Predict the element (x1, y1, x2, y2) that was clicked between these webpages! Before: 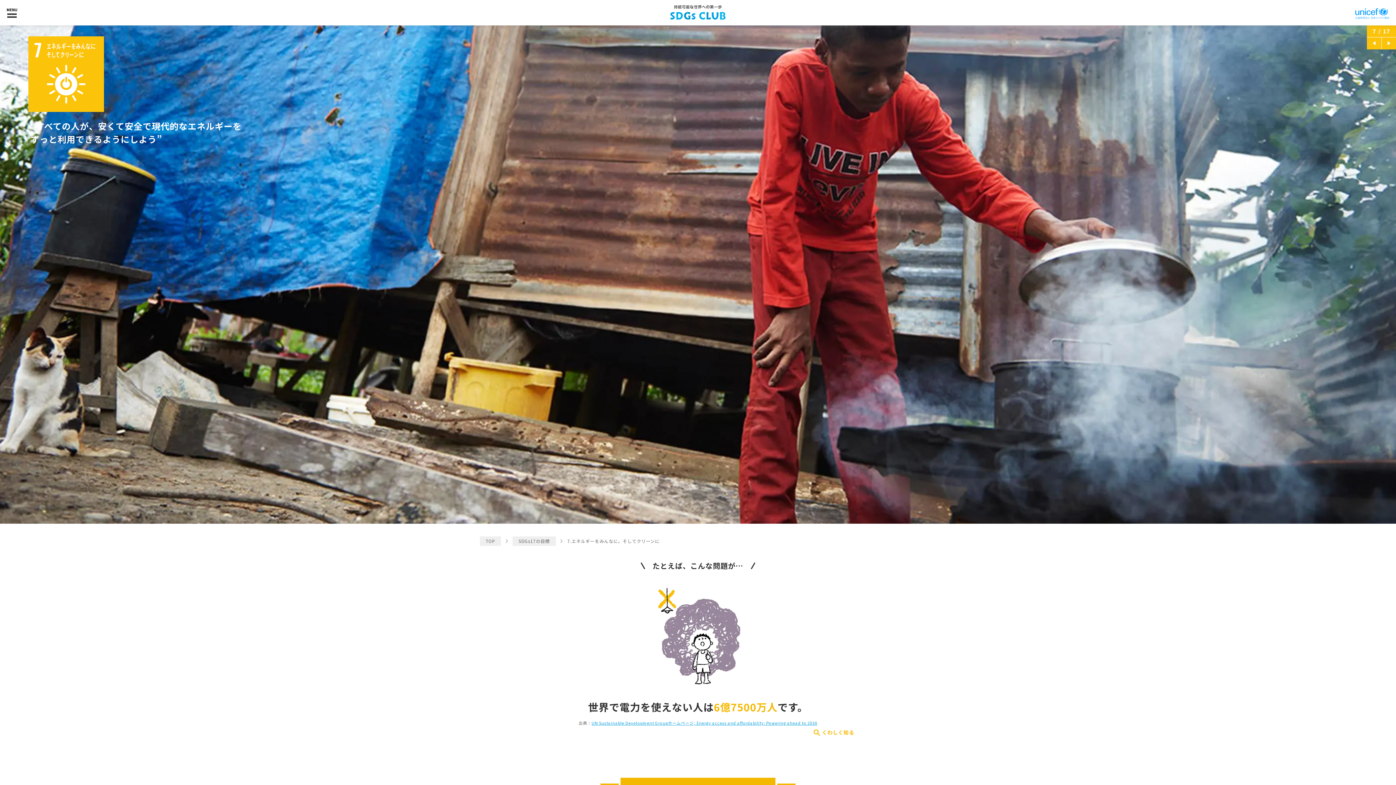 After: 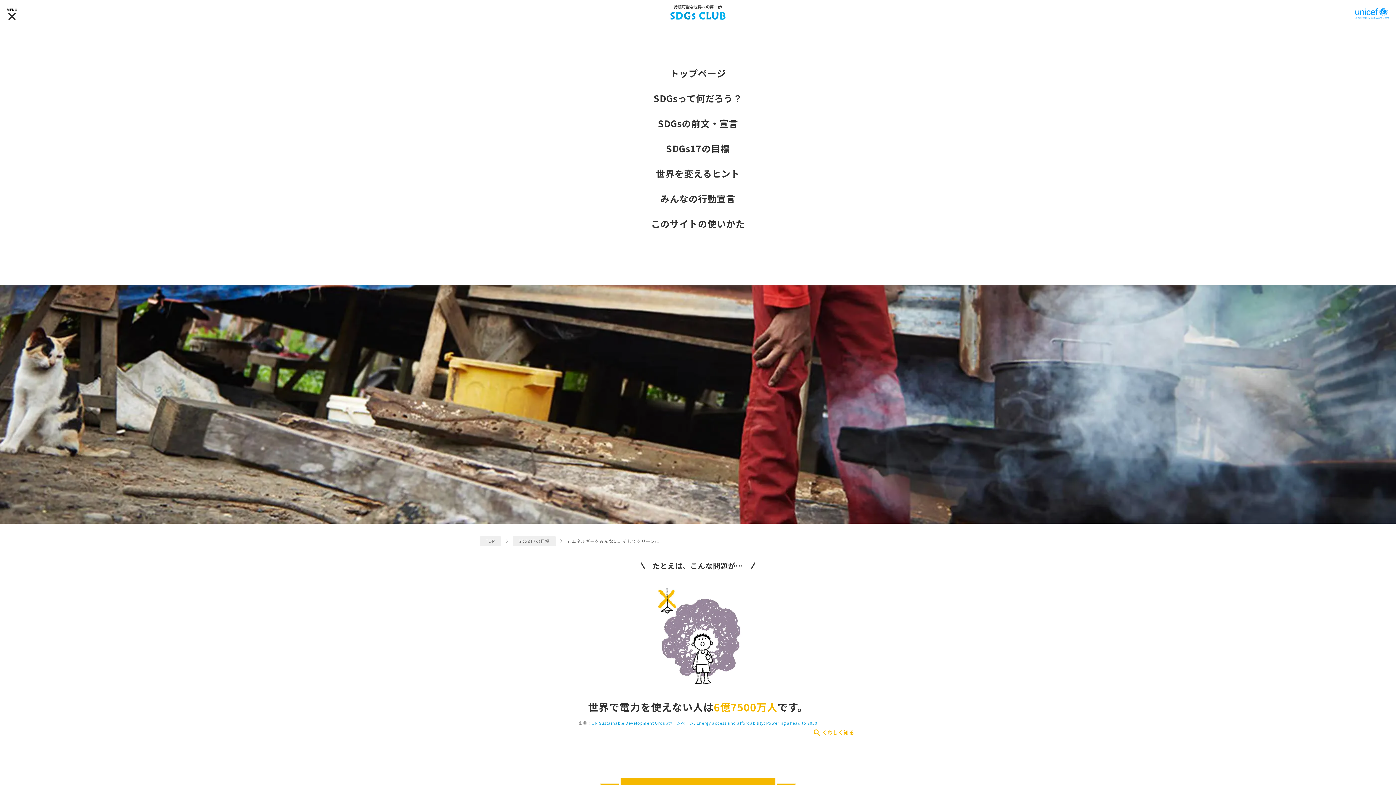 Action: label: MENU bbox: (6, 7, 17, 17)